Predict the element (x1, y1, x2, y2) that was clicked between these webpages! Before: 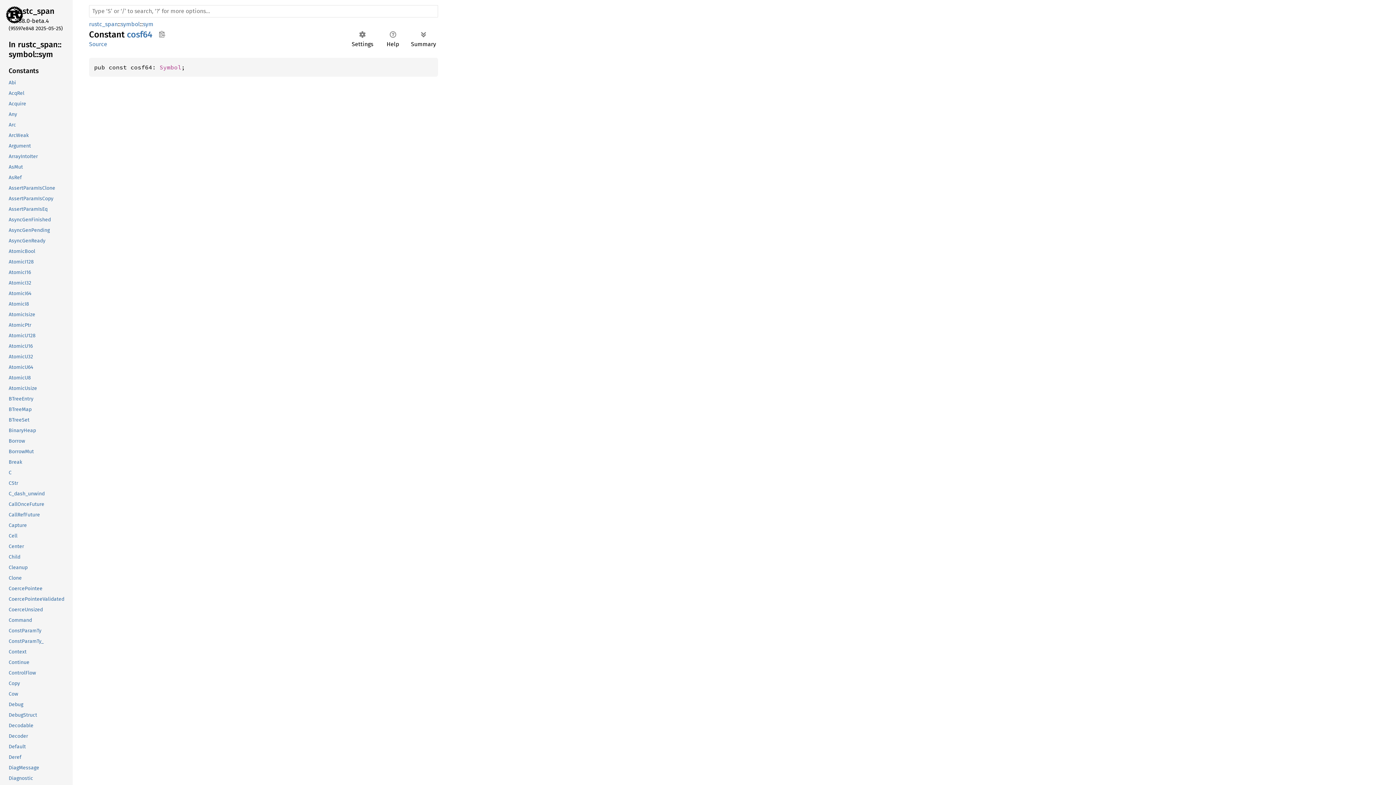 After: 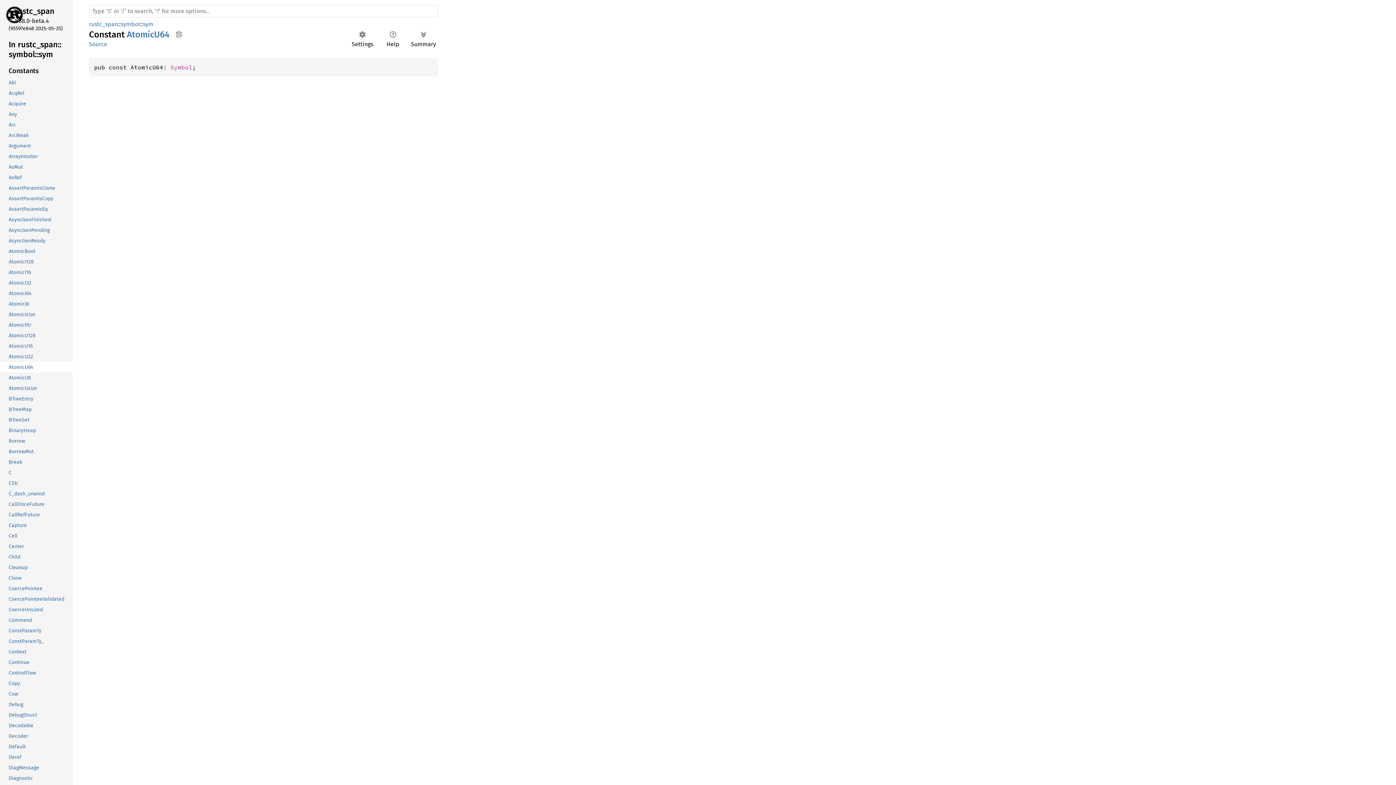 Action: label: AtomicU64 bbox: (-1, 362, 71, 372)